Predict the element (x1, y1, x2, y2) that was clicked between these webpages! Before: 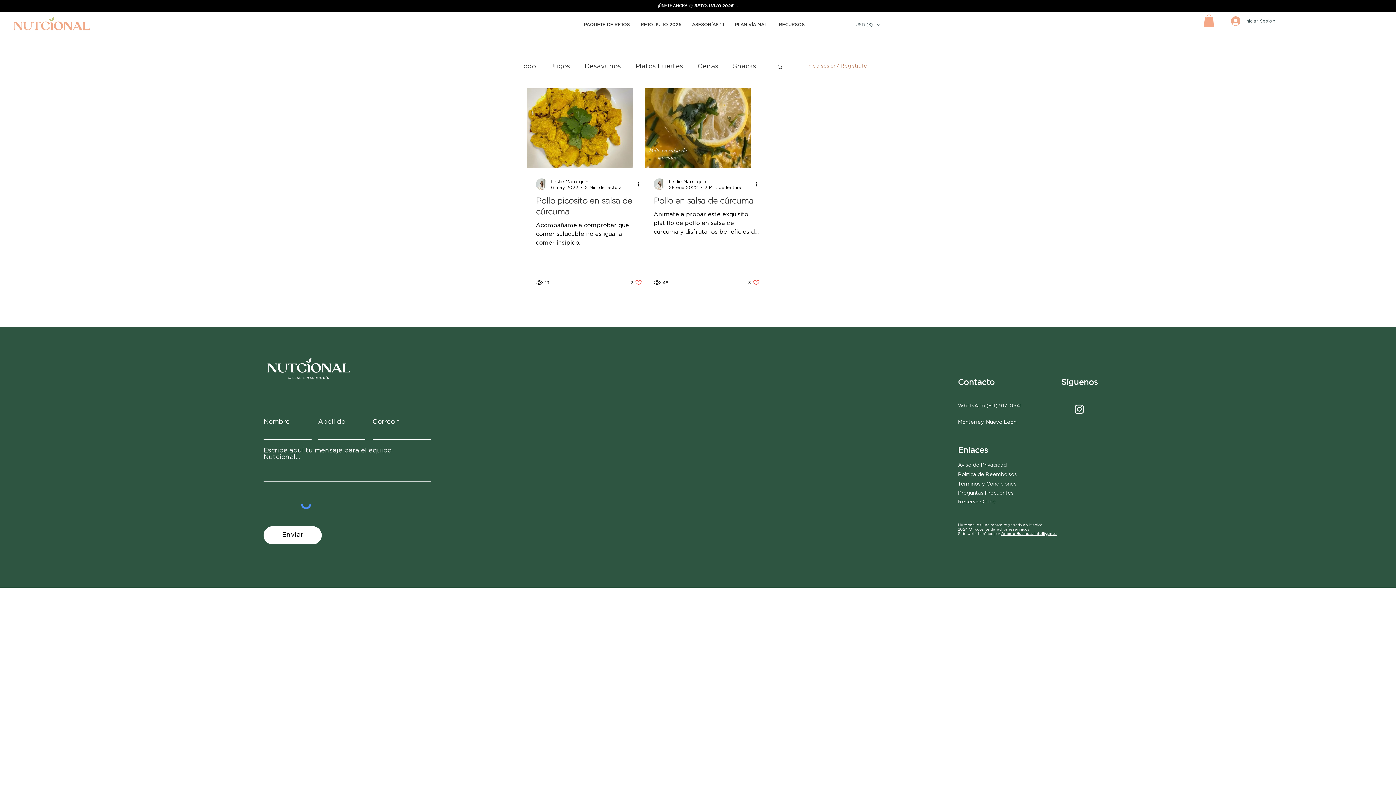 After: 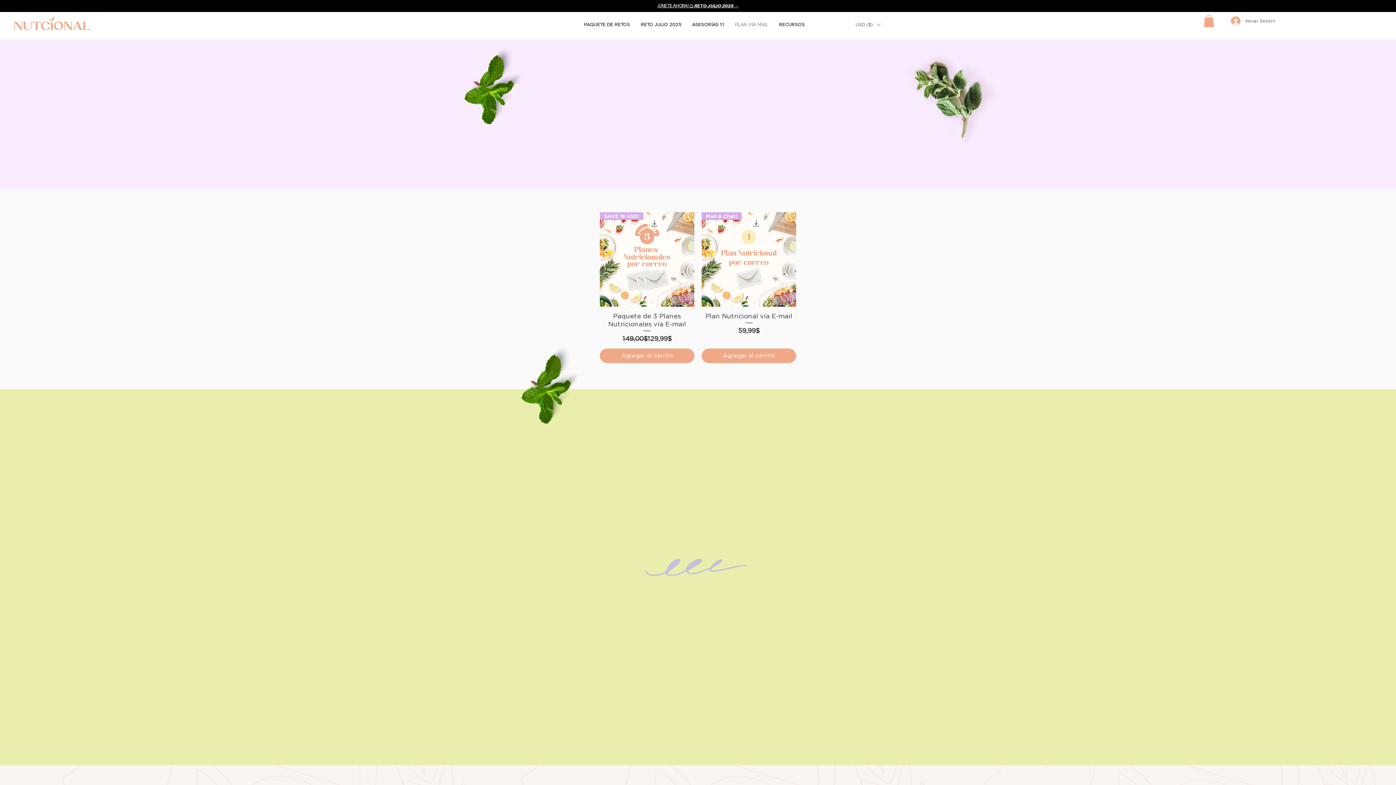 Action: label: PLAN VÍA MAIL bbox: (729, 15, 773, 33)